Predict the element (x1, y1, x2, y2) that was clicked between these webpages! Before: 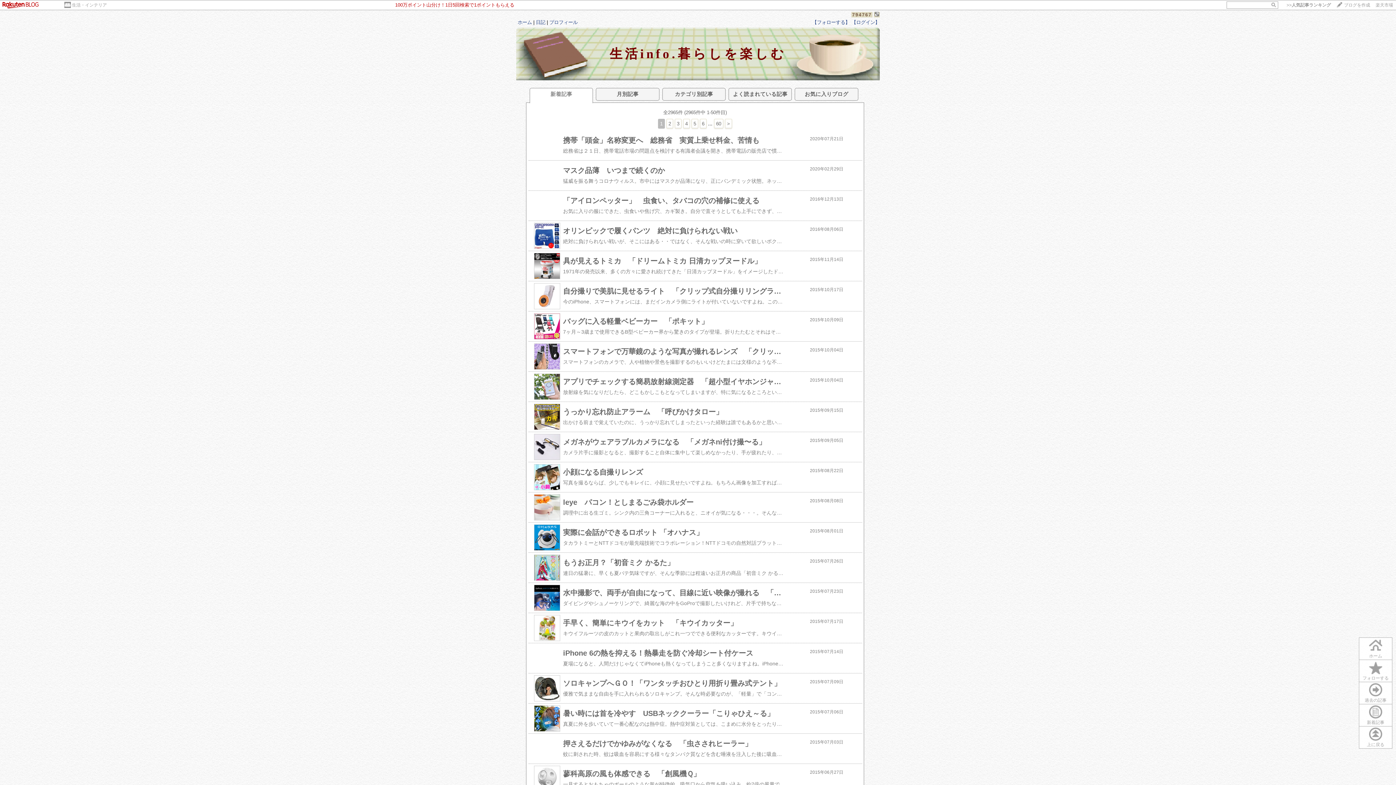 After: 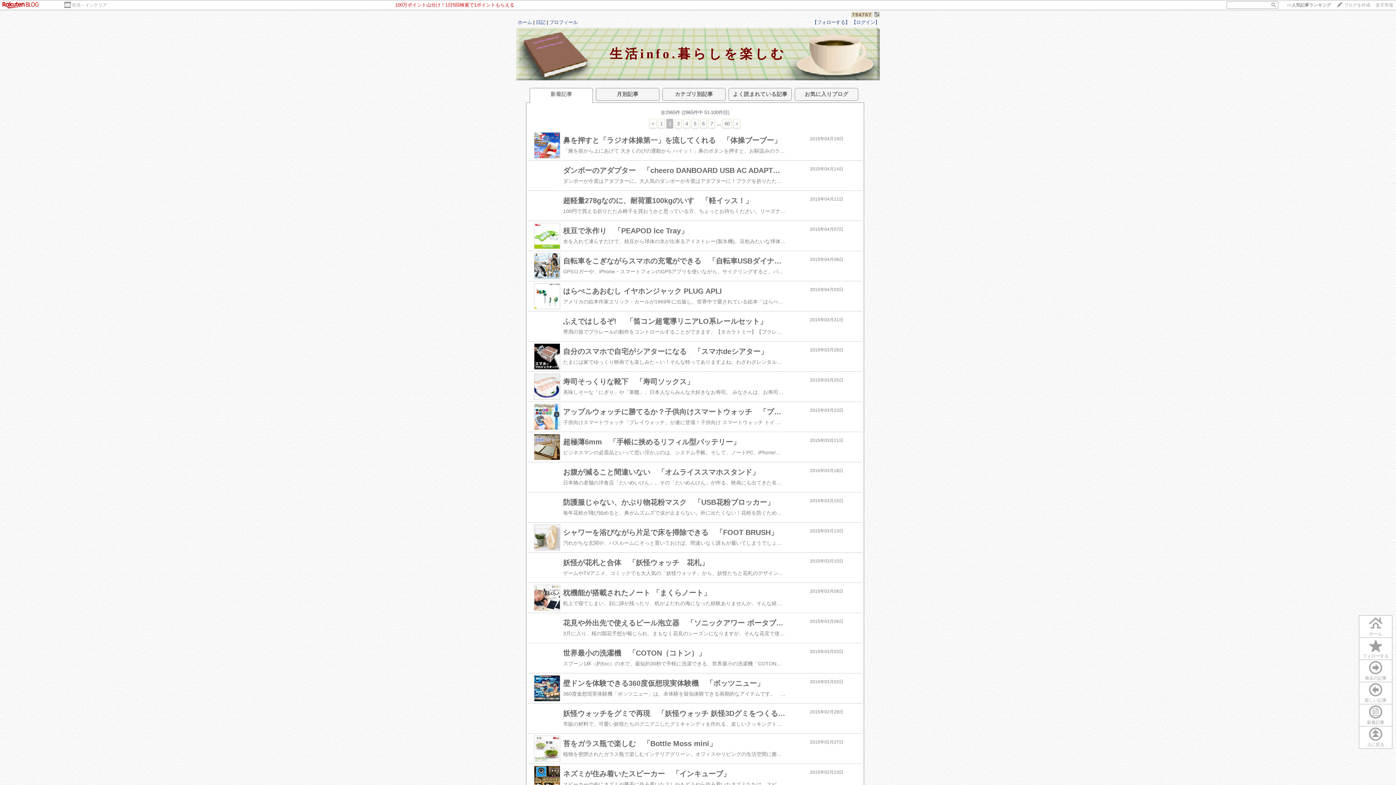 Action: bbox: (666, 118, 673, 128) label: 2